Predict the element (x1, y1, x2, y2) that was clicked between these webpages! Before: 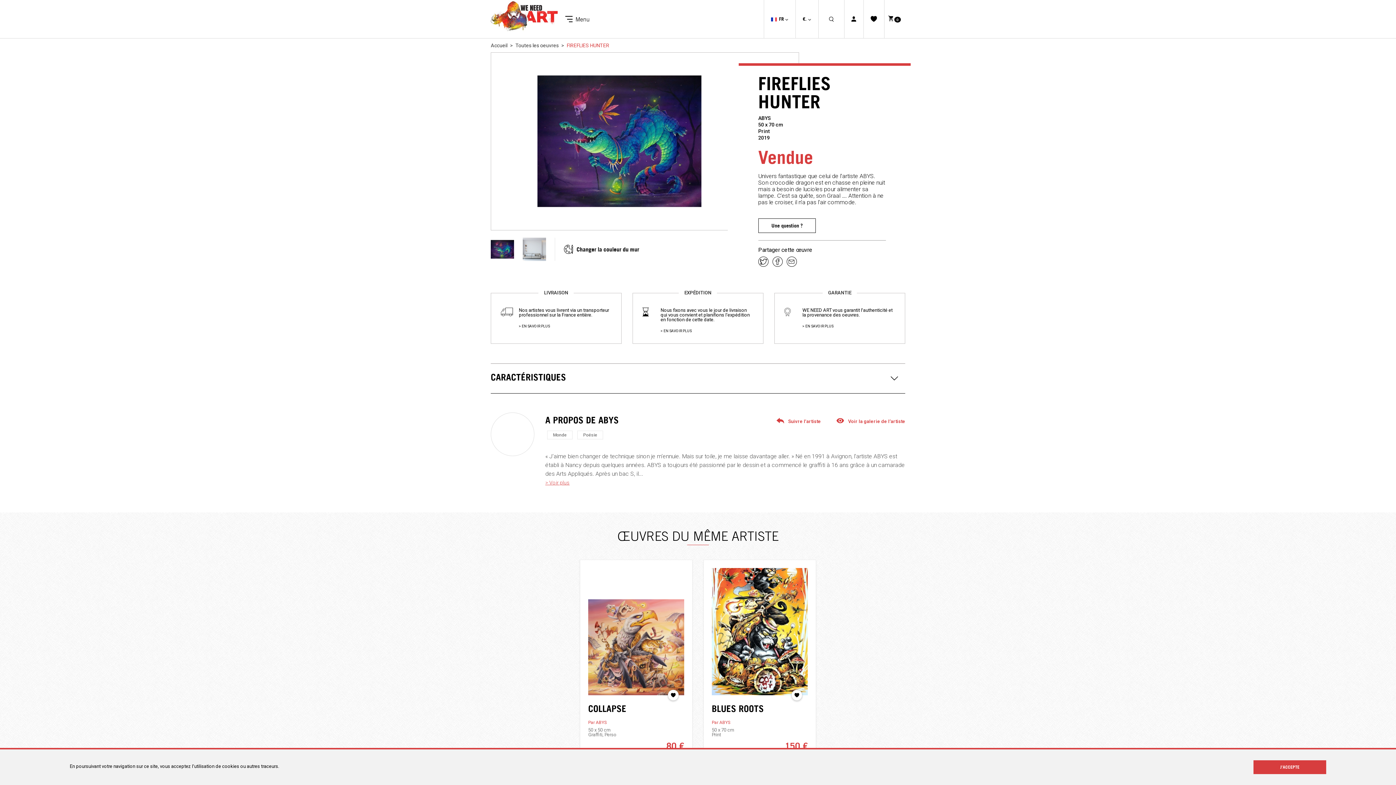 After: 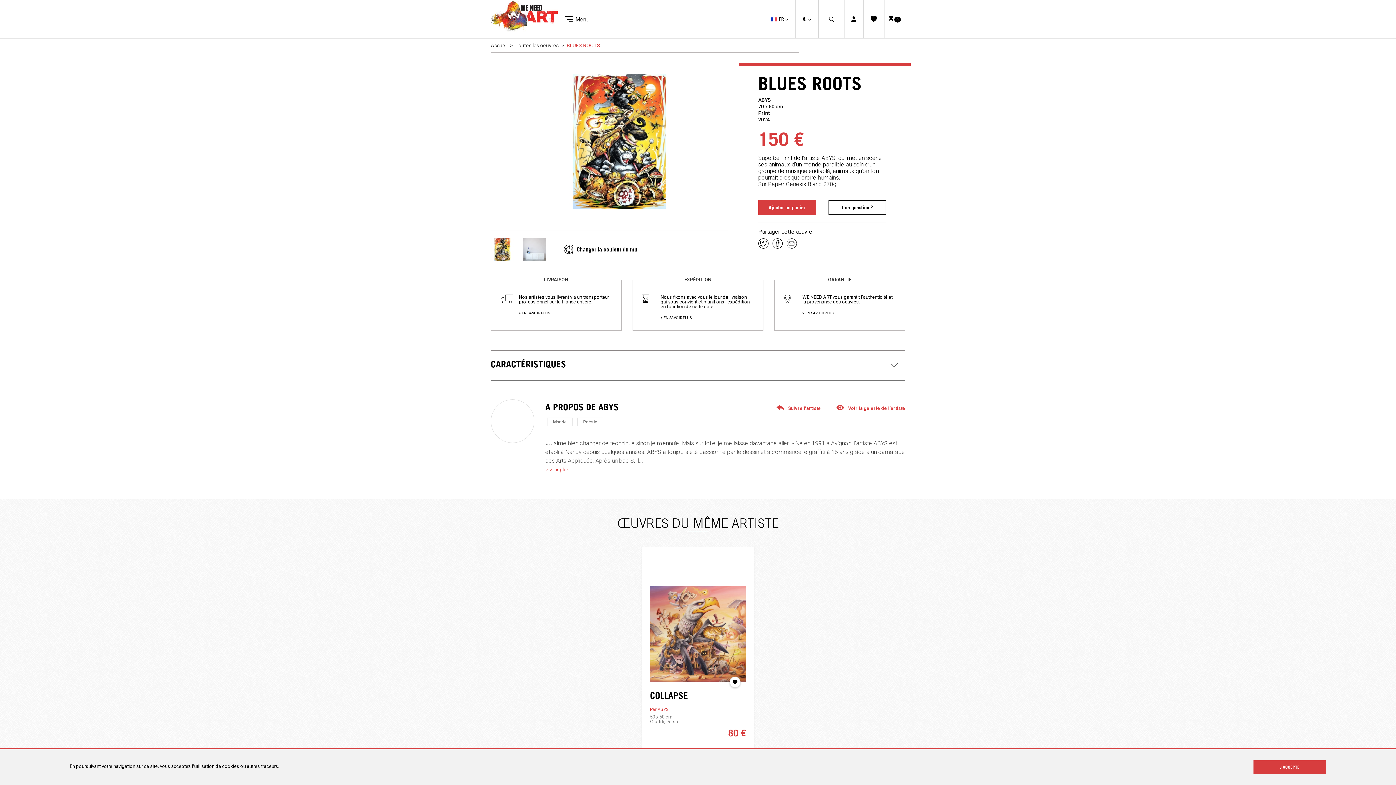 Action: bbox: (712, 568, 808, 695)